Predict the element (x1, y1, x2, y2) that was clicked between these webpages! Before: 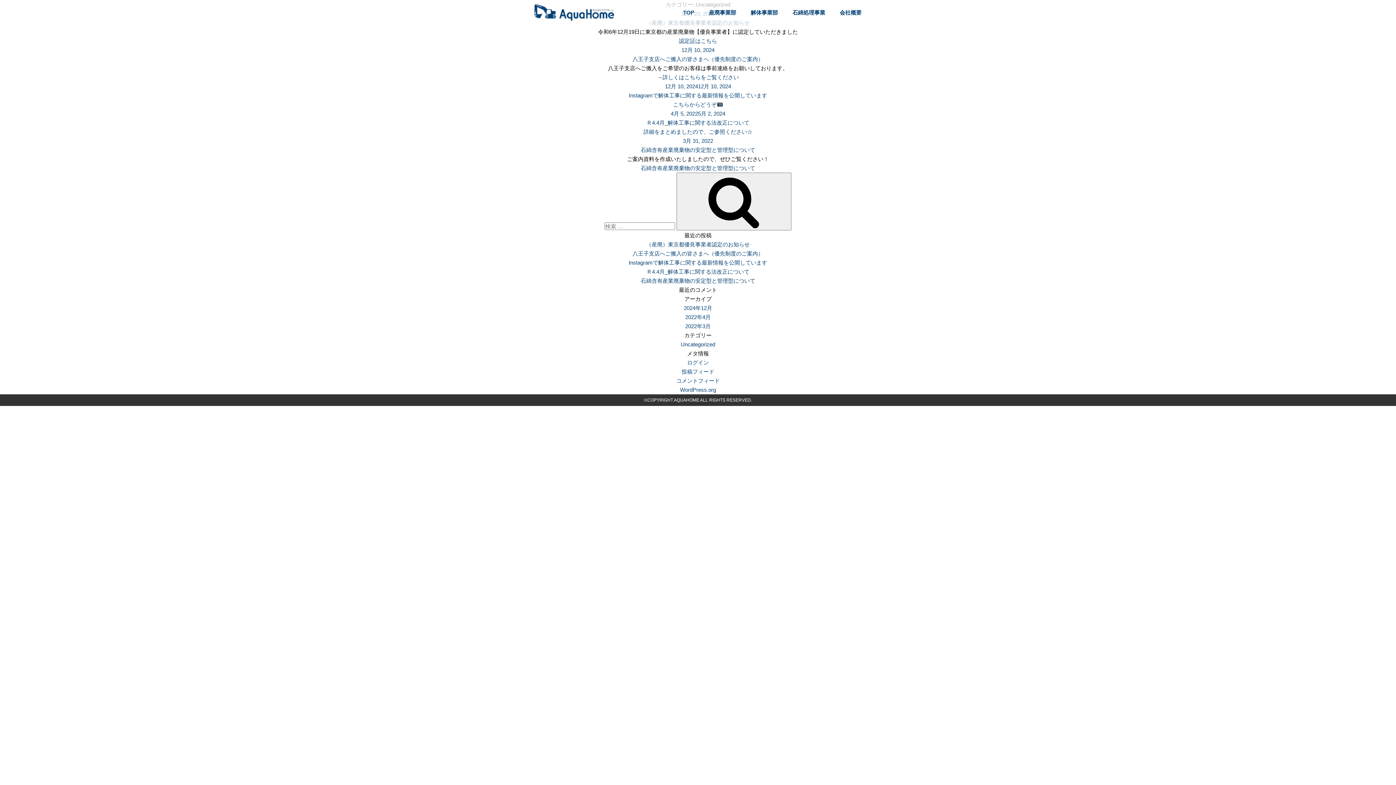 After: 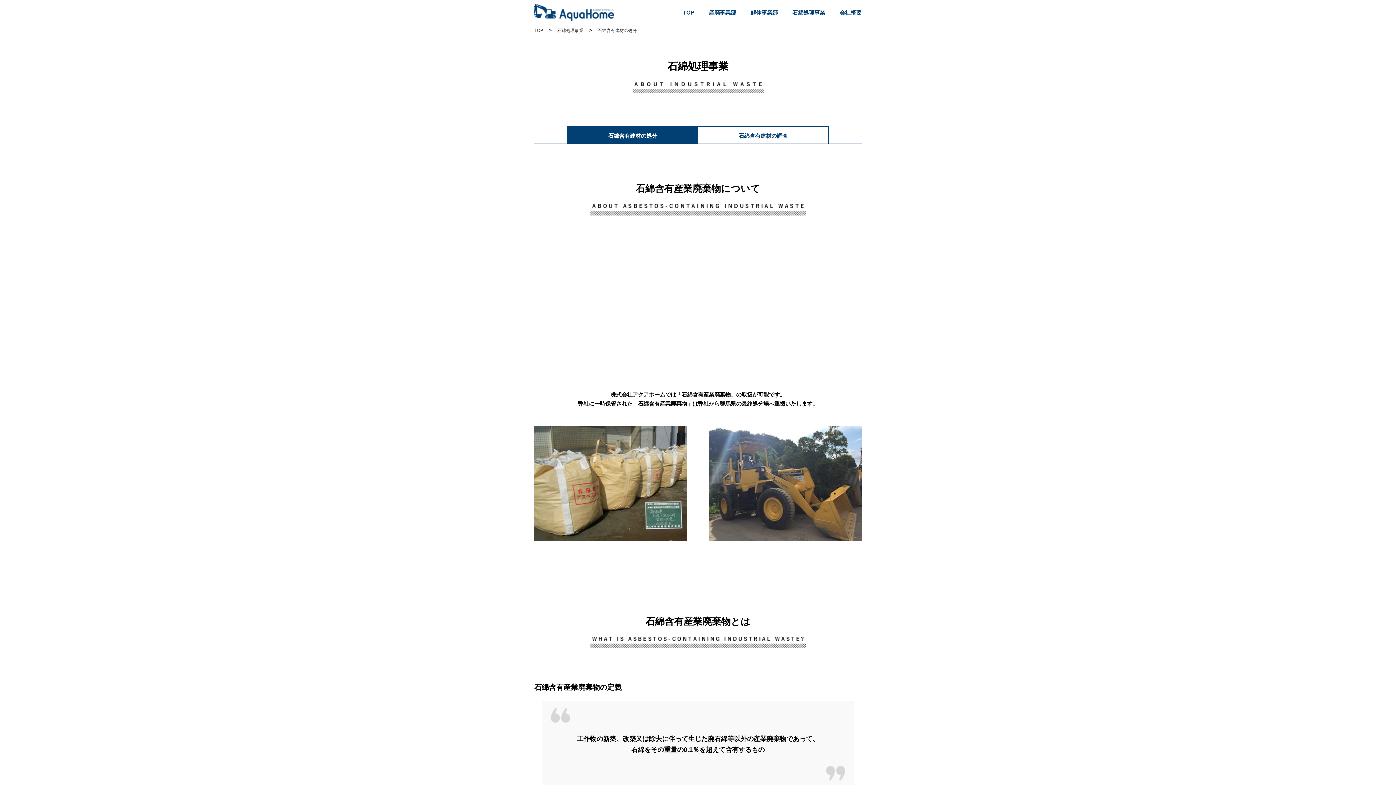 Action: label: 石綿処理事業 bbox: (792, 9, 825, 15)